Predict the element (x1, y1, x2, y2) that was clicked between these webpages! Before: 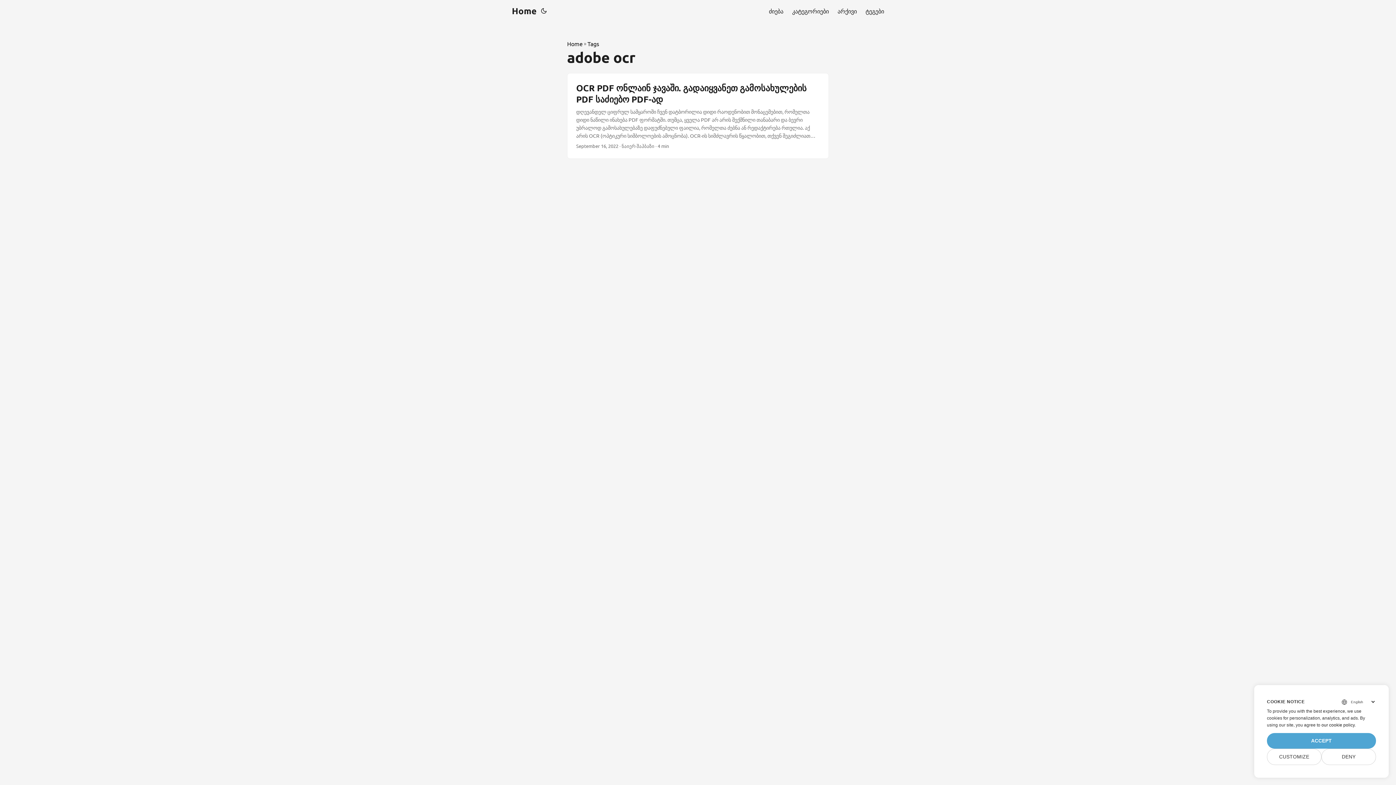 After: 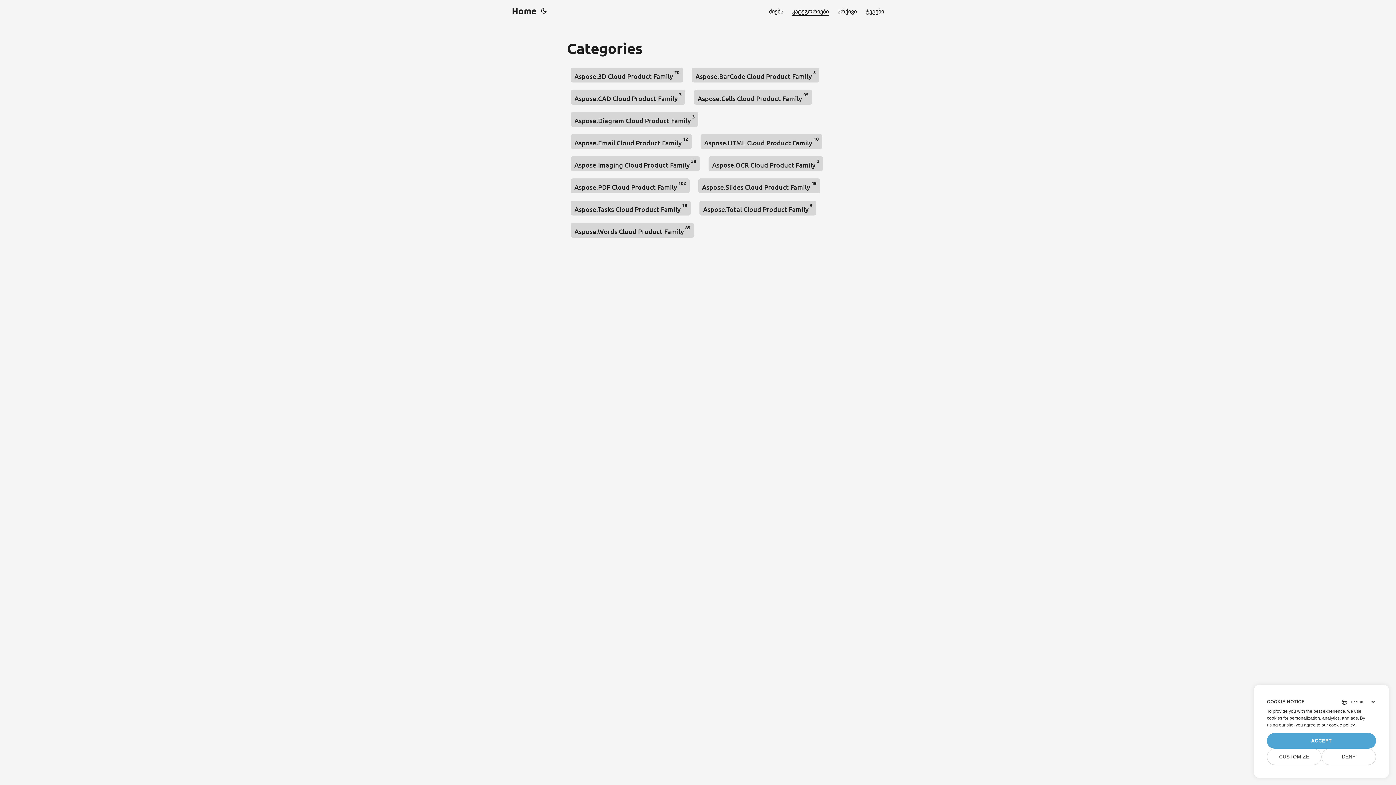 Action: label: კატეგორიები bbox: (792, 0, 829, 21)